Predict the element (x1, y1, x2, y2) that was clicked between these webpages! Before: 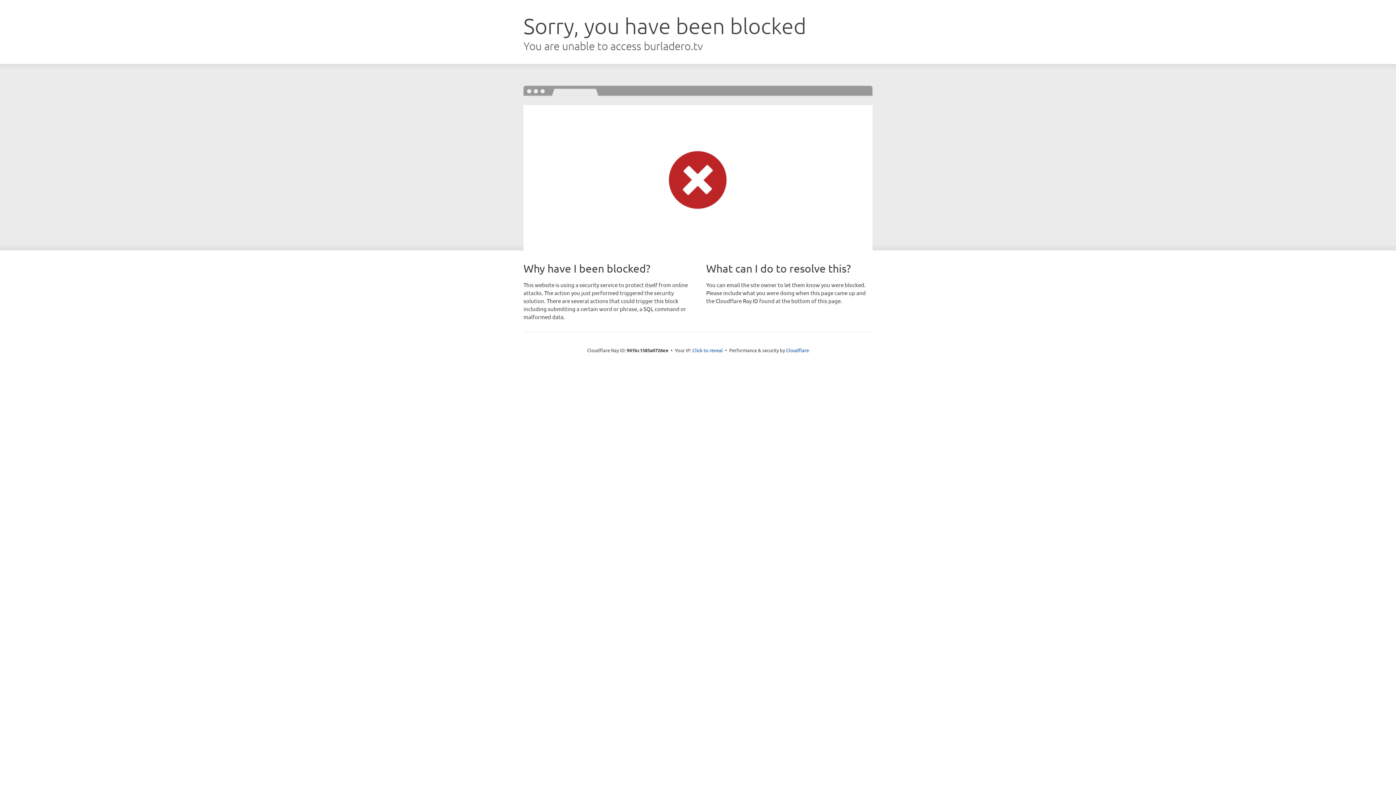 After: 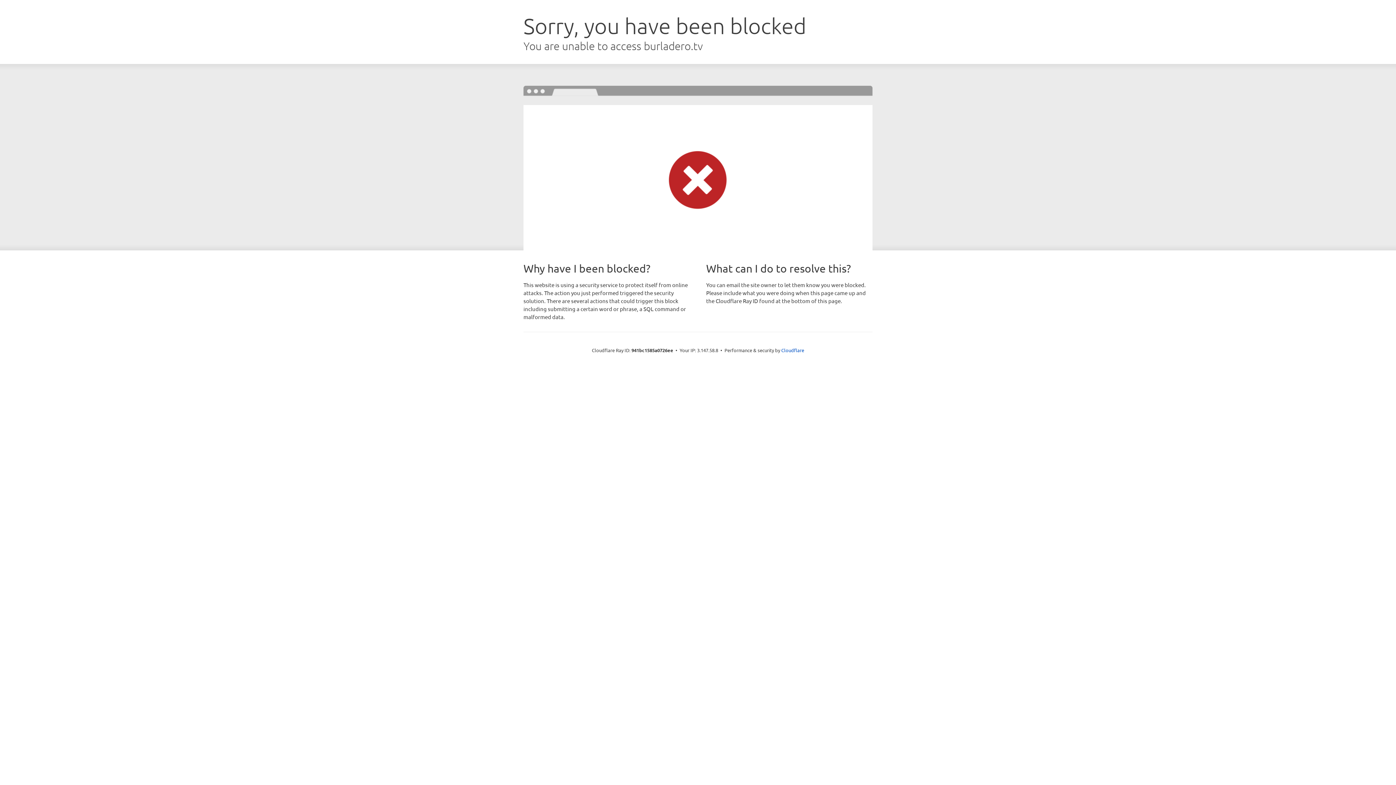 Action: label: Click to reveal bbox: (692, 346, 723, 353)